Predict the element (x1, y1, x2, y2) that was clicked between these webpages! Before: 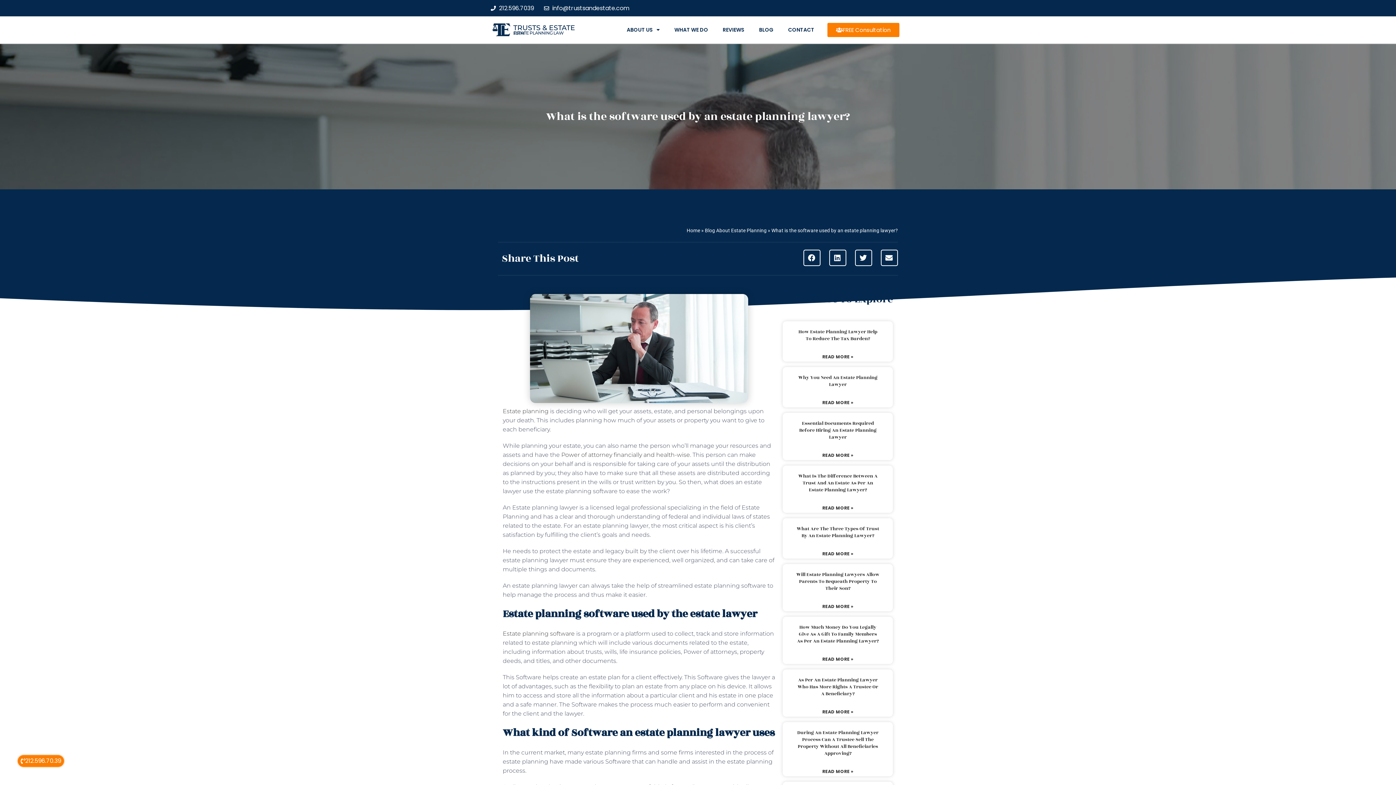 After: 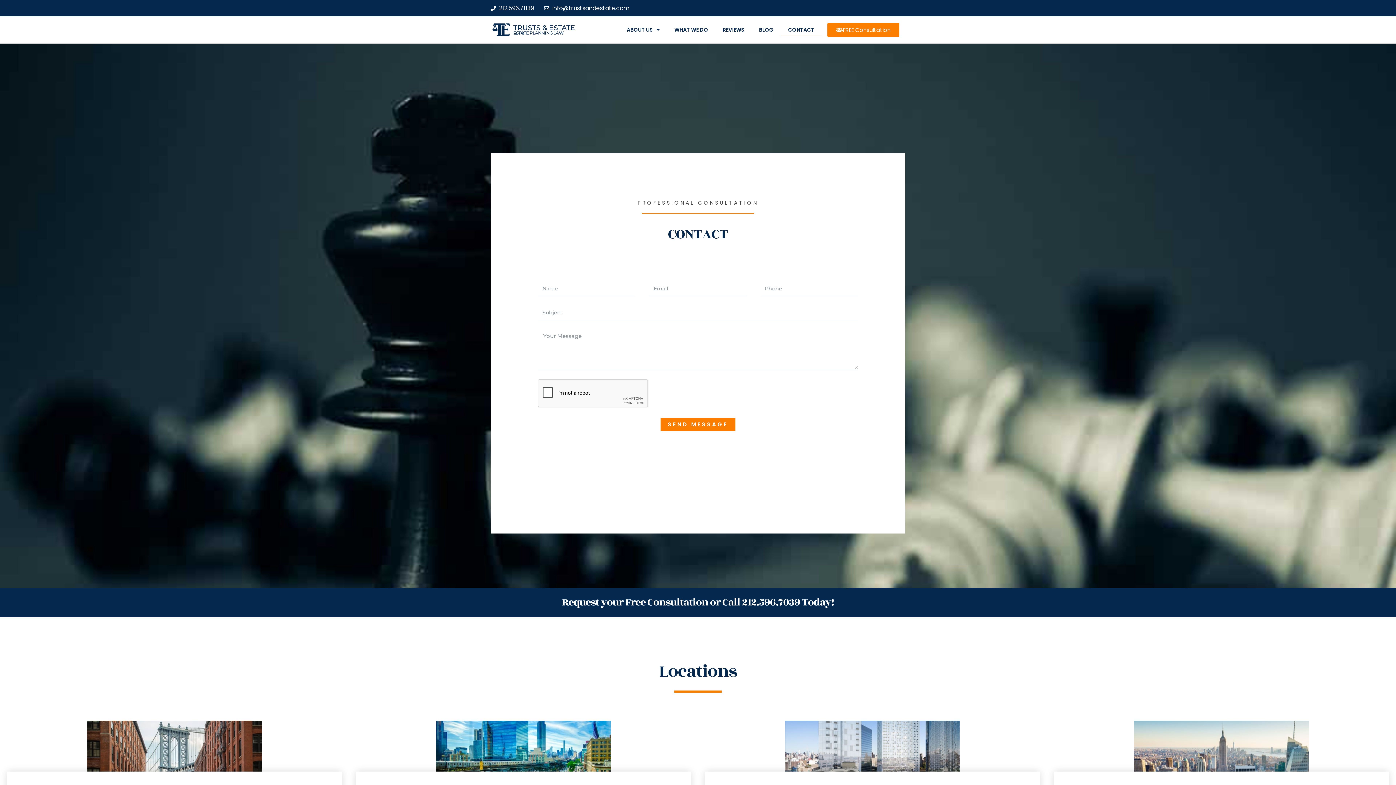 Action: label: CONTACT bbox: (781, 24, 821, 35)